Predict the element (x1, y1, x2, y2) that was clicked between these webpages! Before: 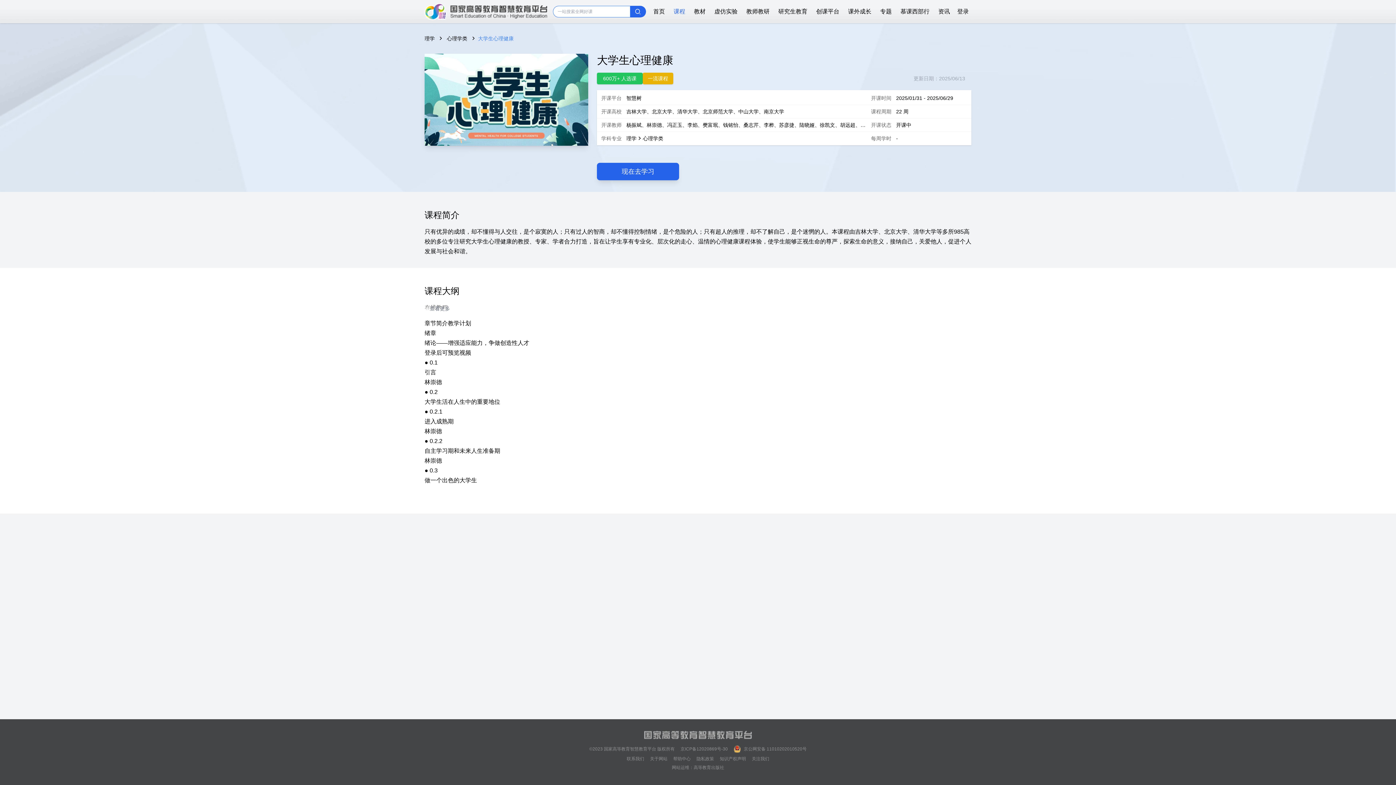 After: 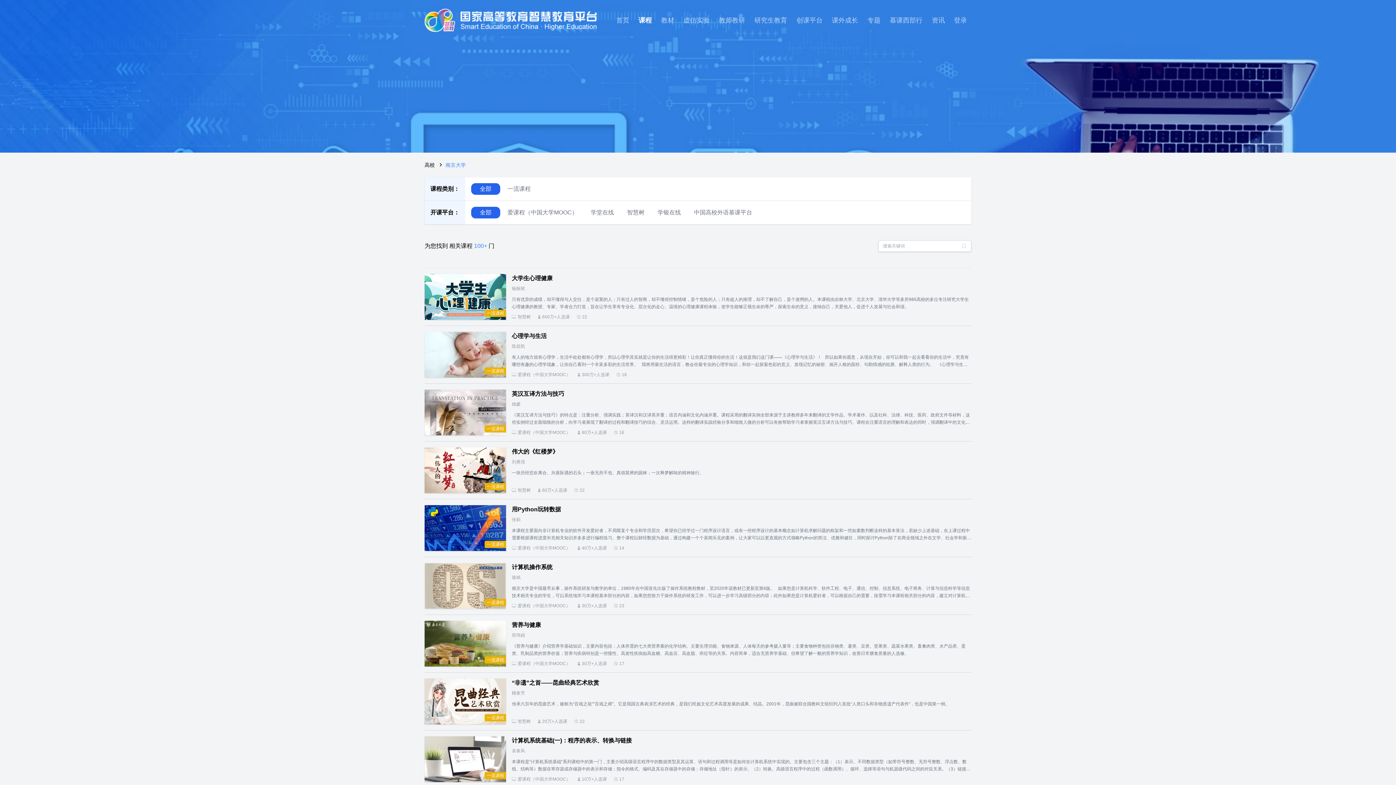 Action: label: 南京大学 bbox: (764, 108, 784, 114)